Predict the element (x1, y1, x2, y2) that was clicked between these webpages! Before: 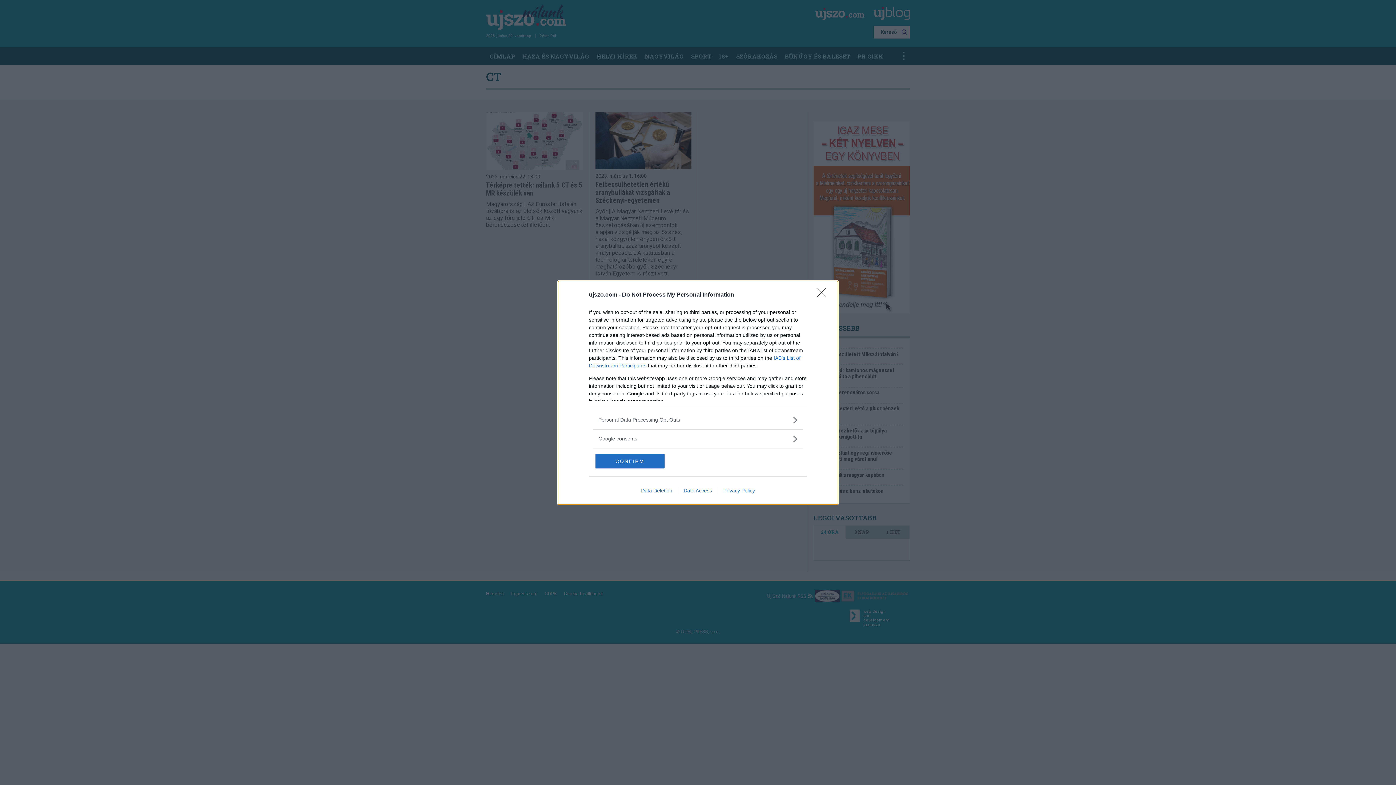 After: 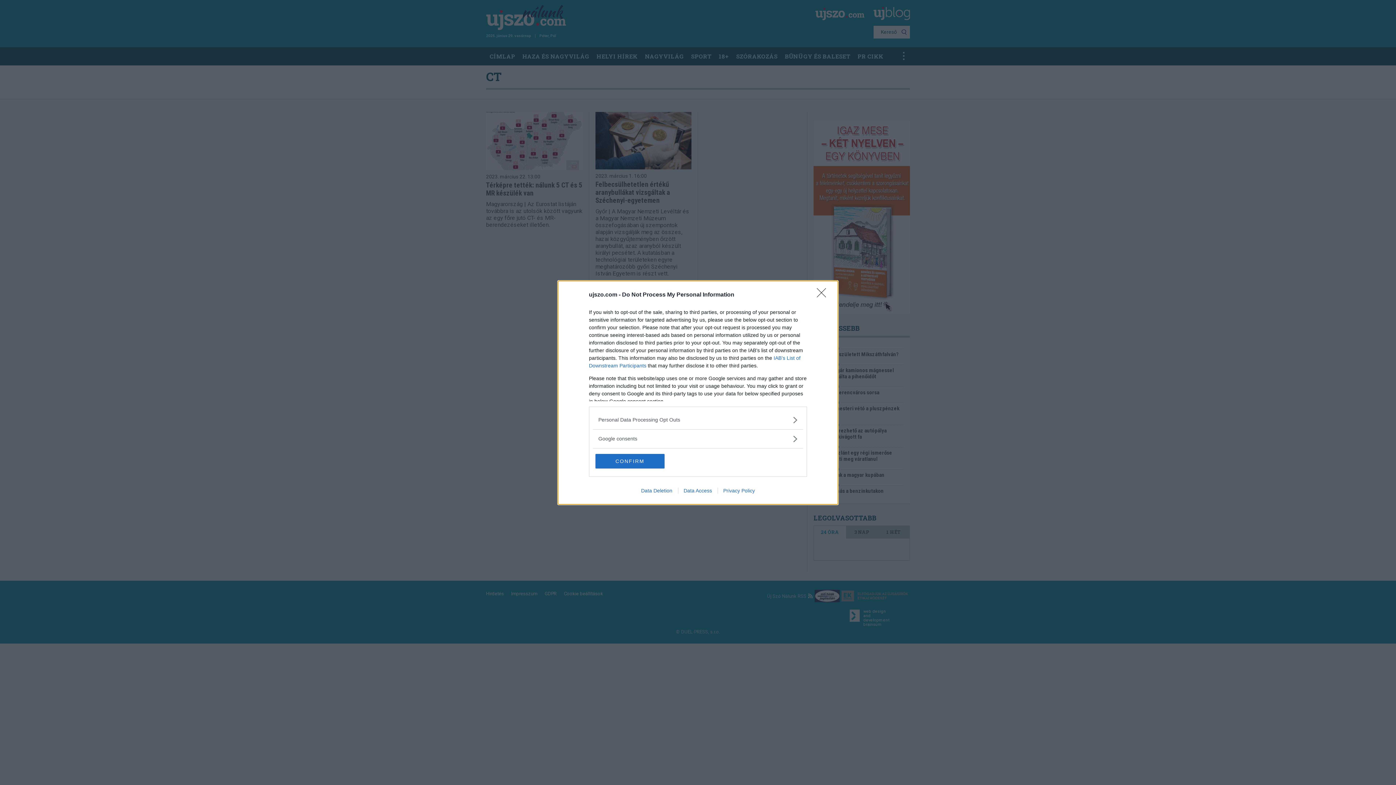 Action: label: Data Deletion bbox: (635, 487, 678, 493)